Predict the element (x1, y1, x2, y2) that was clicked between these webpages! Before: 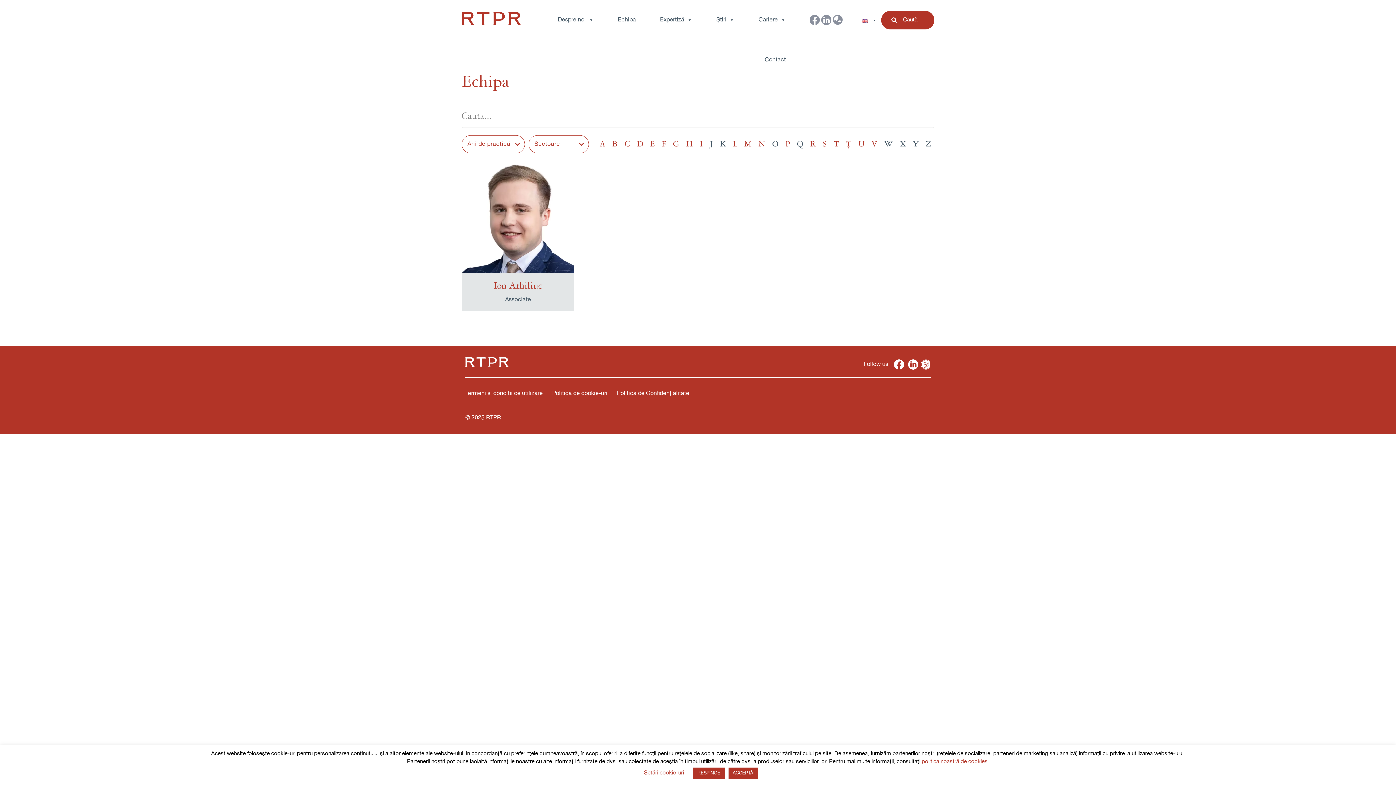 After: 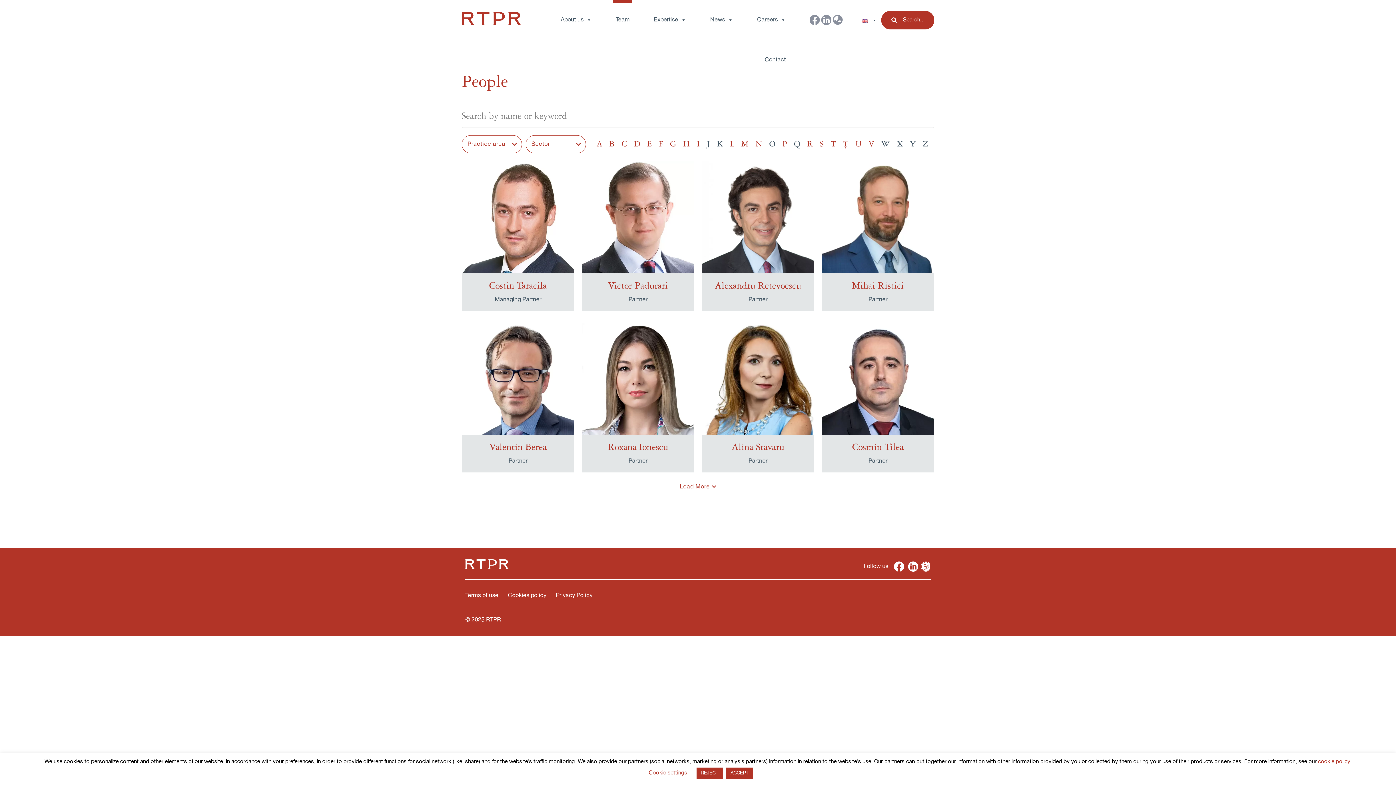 Action: bbox: (858, 16, 872, 26)